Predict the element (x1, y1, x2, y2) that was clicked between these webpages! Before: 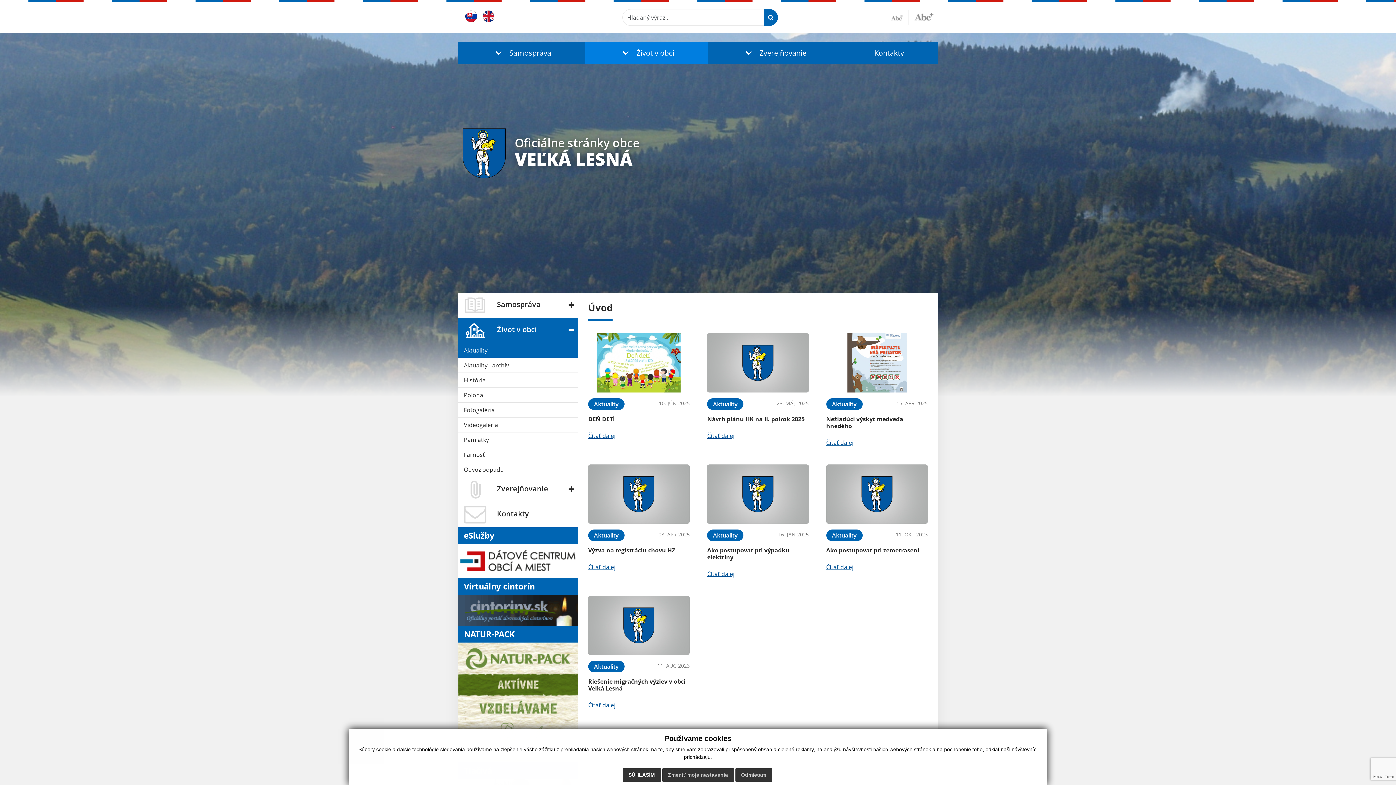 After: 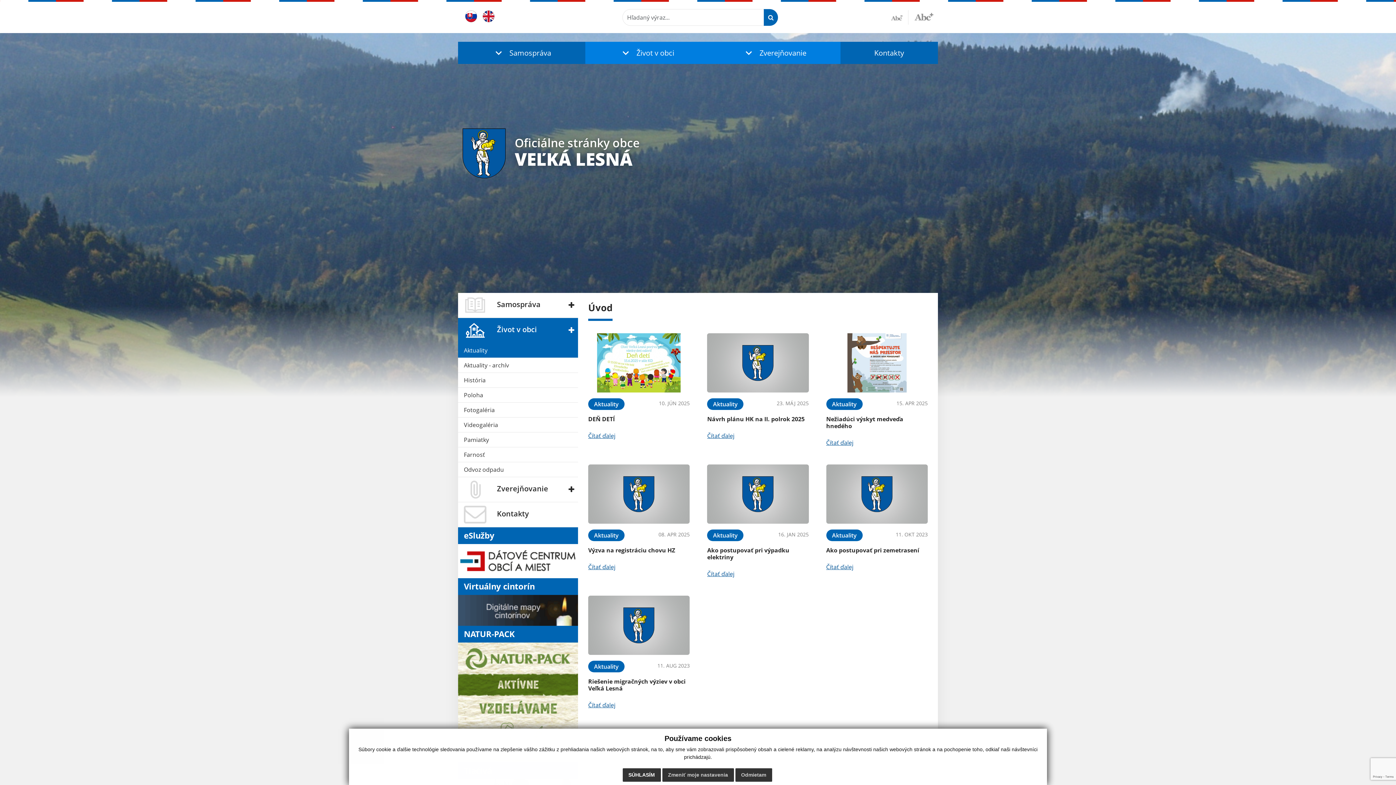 Action: bbox: (708, 41, 840, 64) label: Zverejňovanie